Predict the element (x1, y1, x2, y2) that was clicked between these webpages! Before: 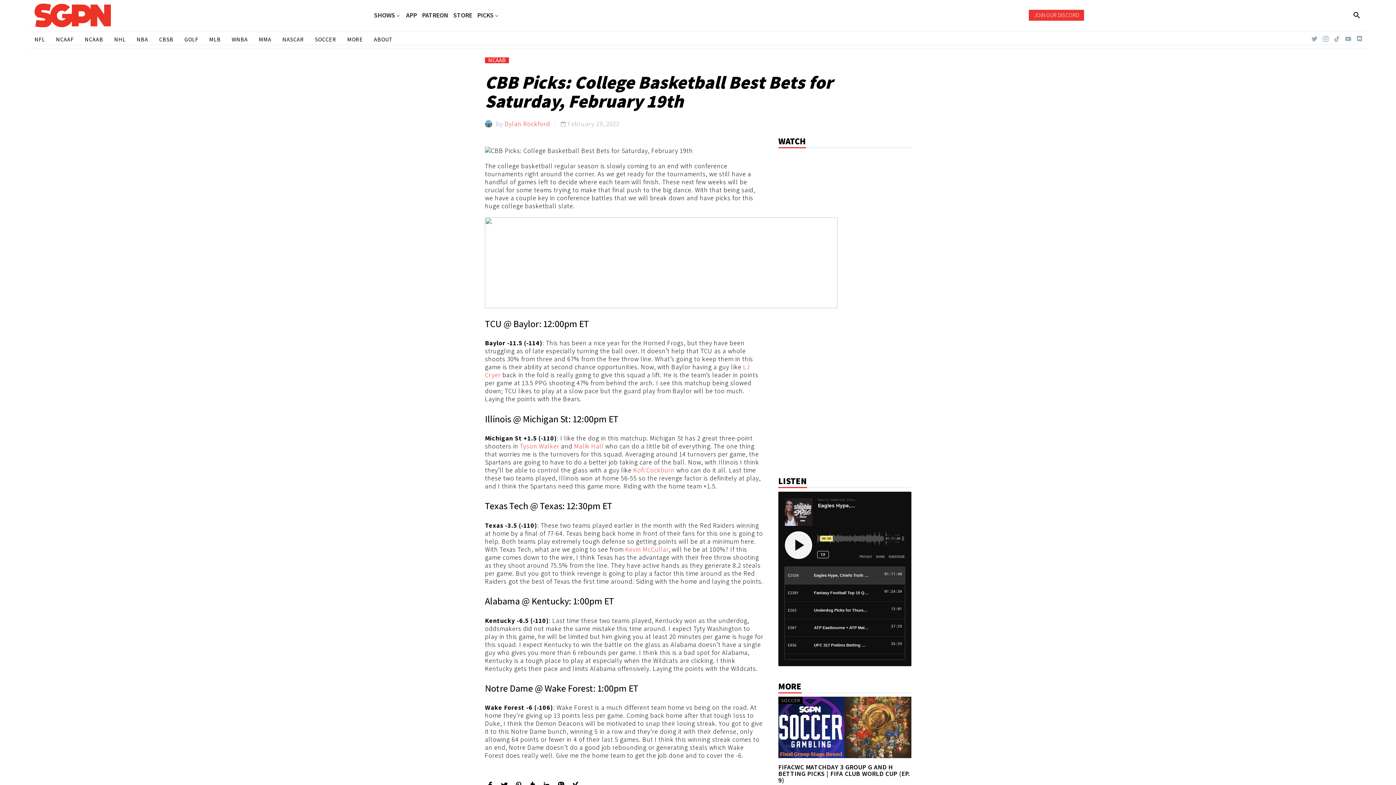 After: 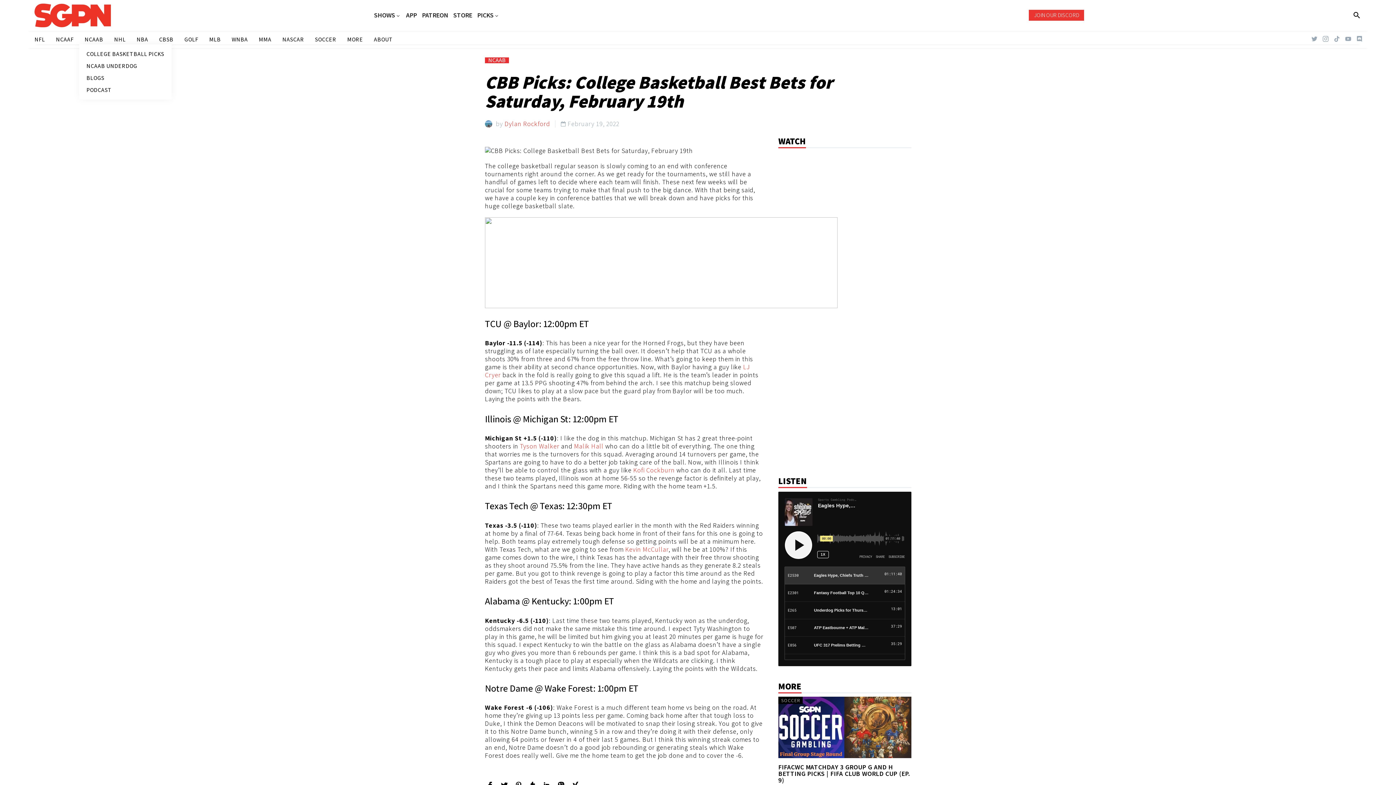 Action: bbox: (84, 34, 103, 44) label: NCAAB